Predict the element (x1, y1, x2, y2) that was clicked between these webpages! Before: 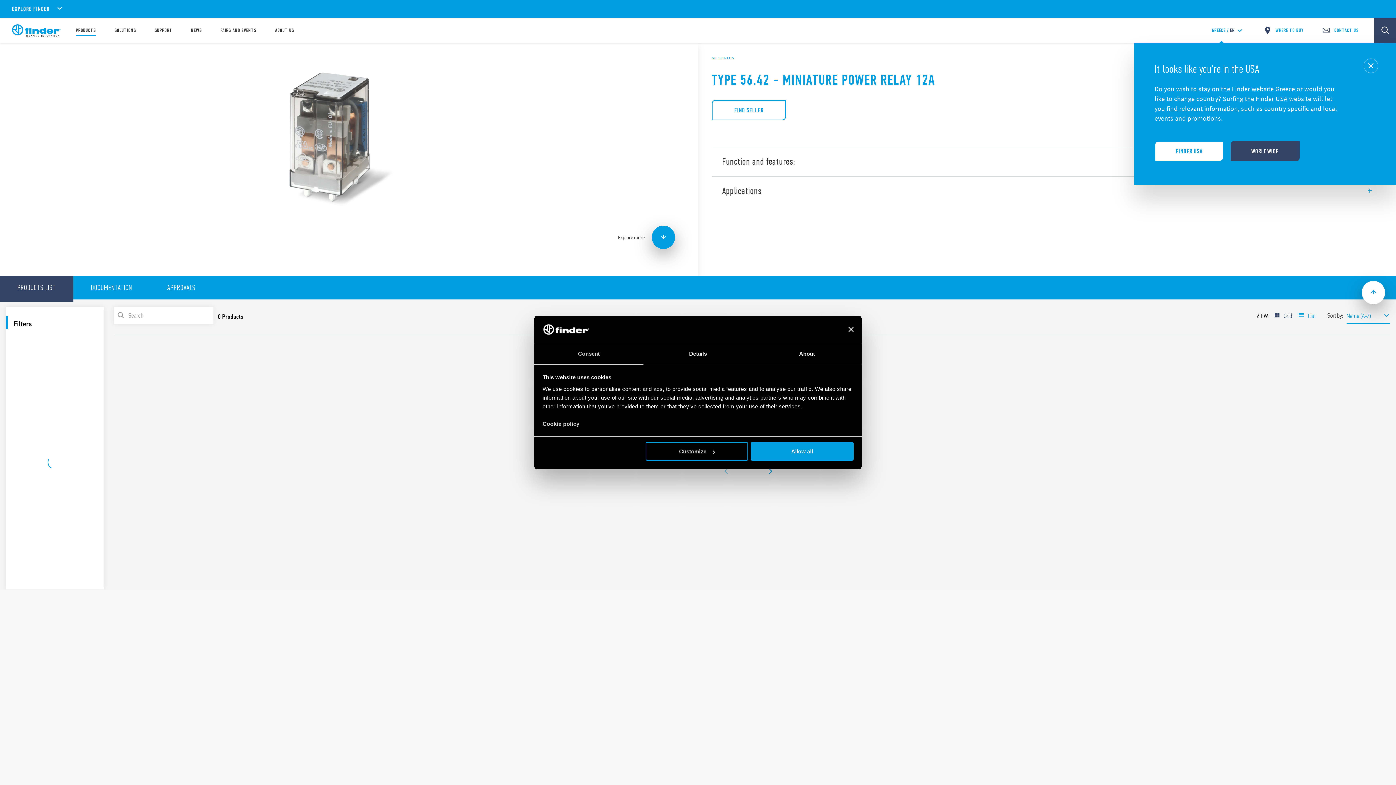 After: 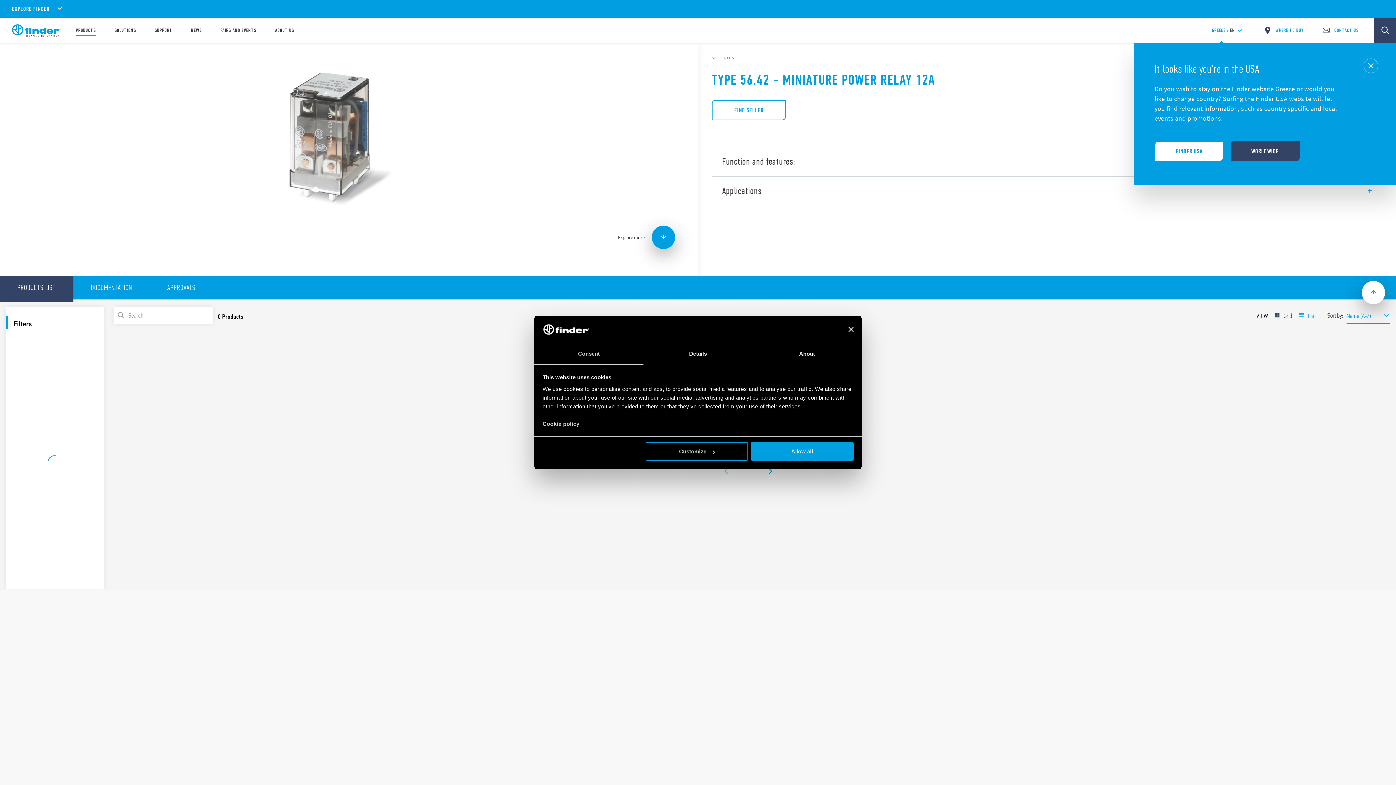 Action: bbox: (534, 344, 643, 364) label: Consent